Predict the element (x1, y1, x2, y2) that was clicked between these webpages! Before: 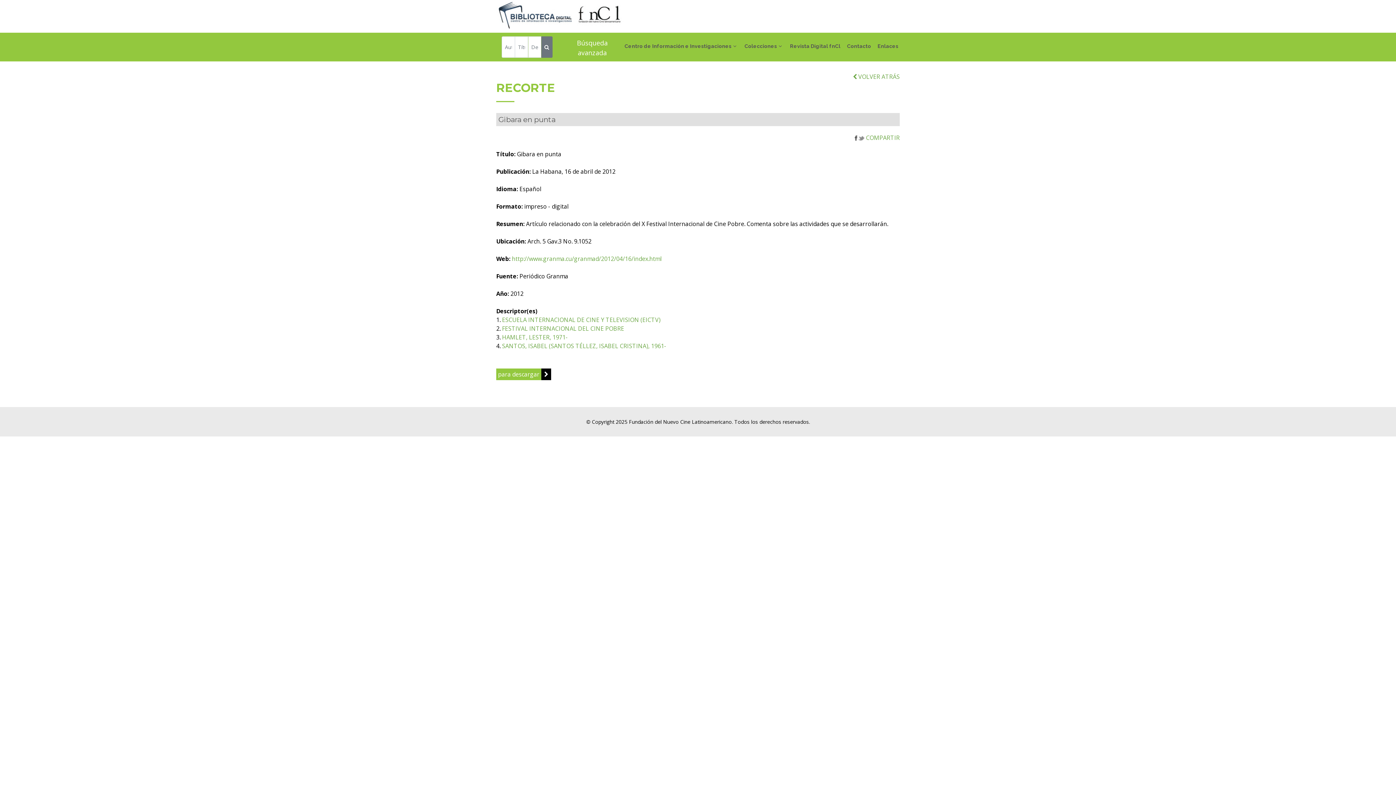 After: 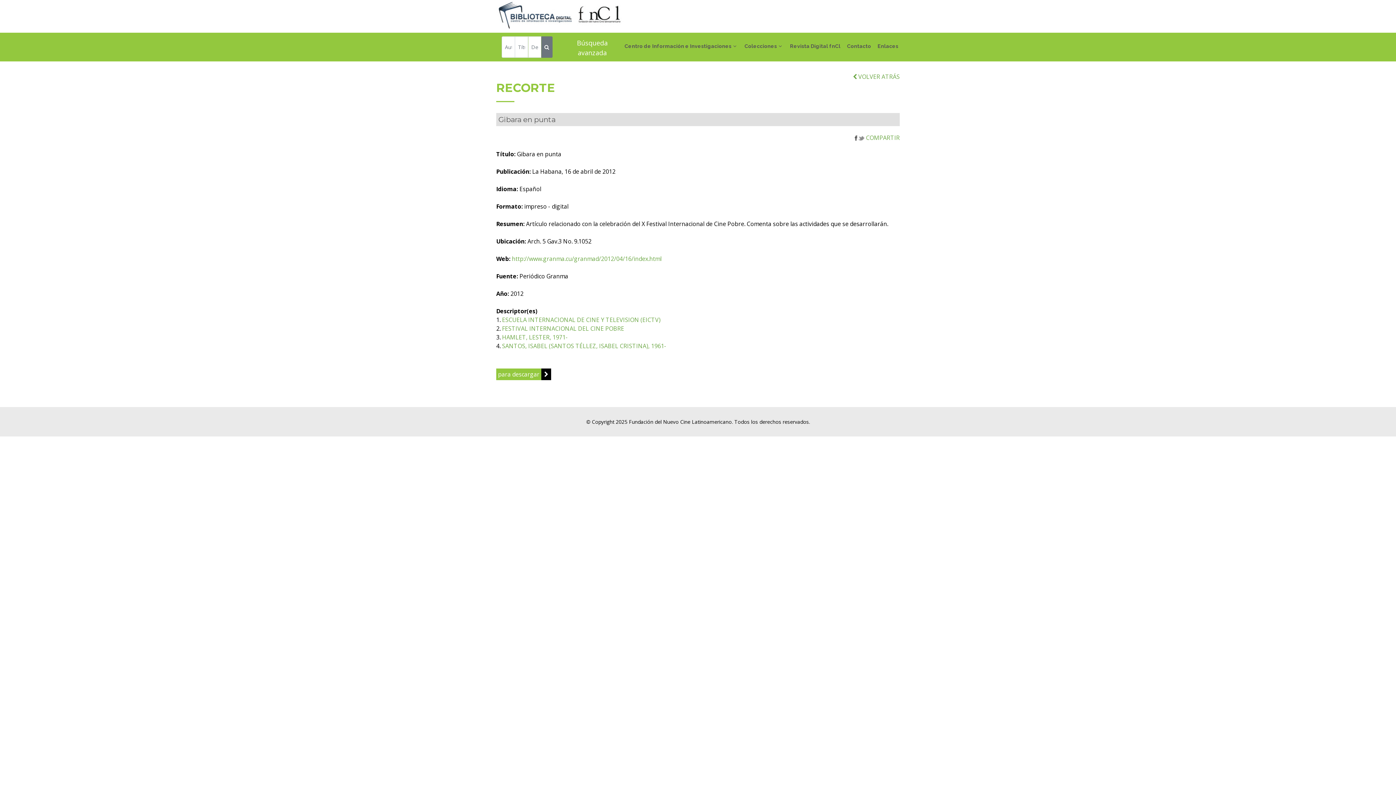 Action: bbox: (574, 9, 624, 17)